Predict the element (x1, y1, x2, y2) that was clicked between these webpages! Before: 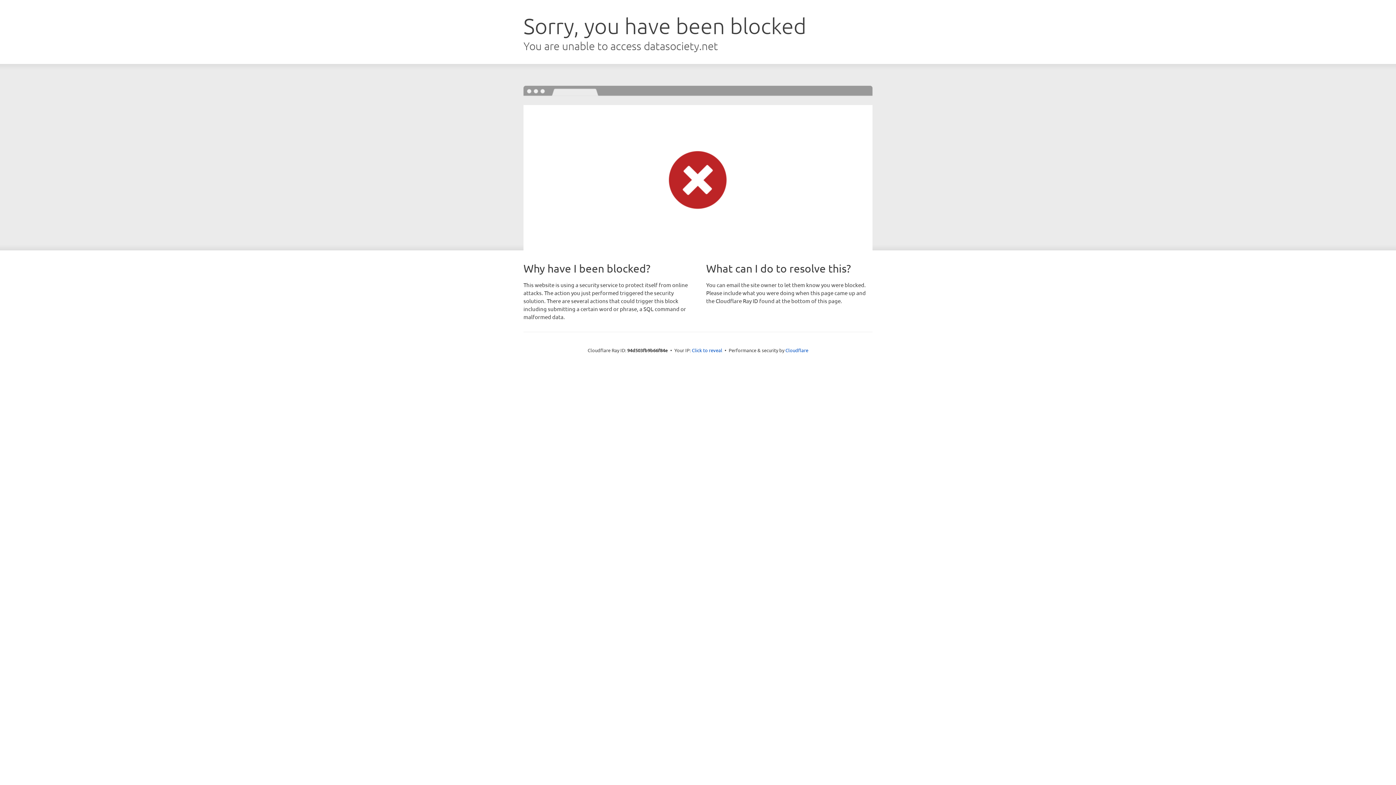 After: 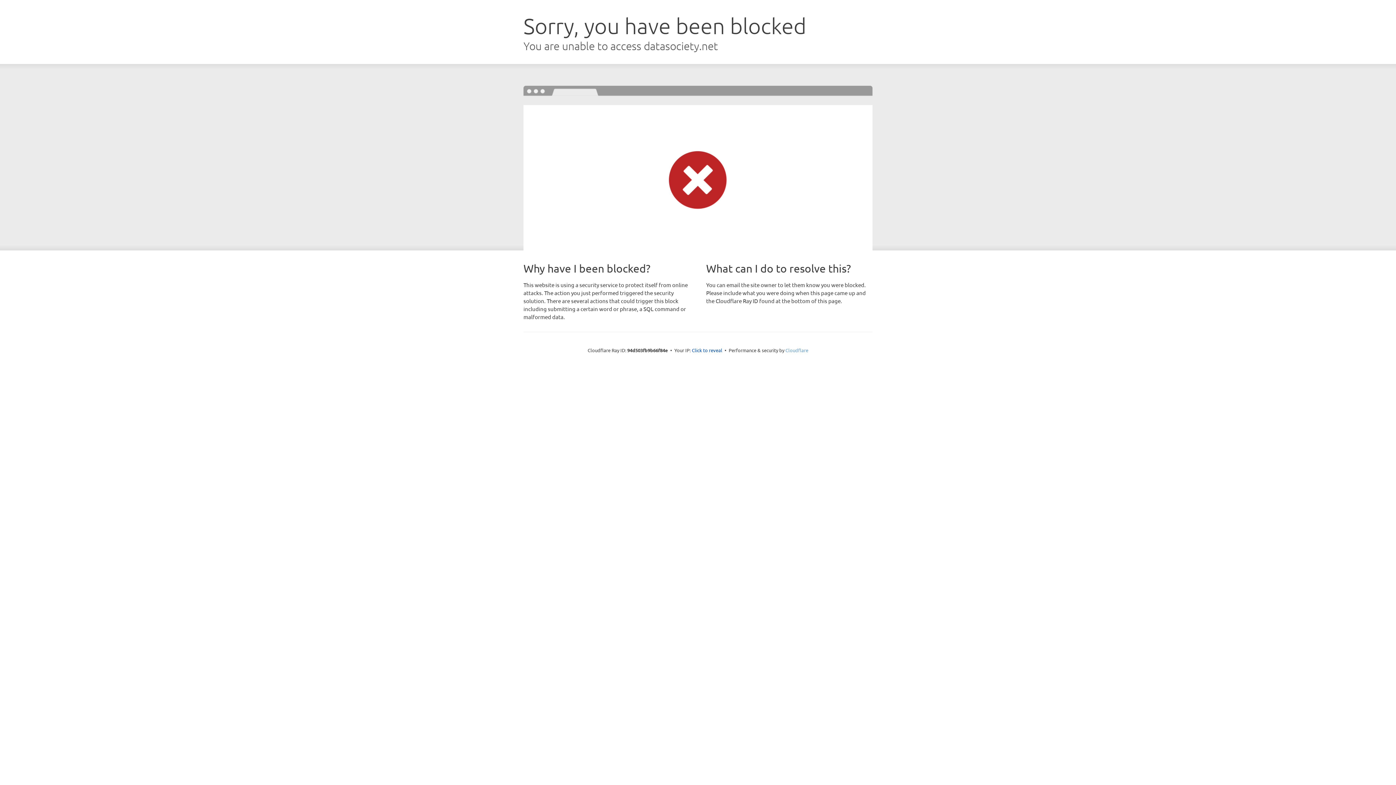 Action: bbox: (785, 347, 808, 353) label: Cloudflare